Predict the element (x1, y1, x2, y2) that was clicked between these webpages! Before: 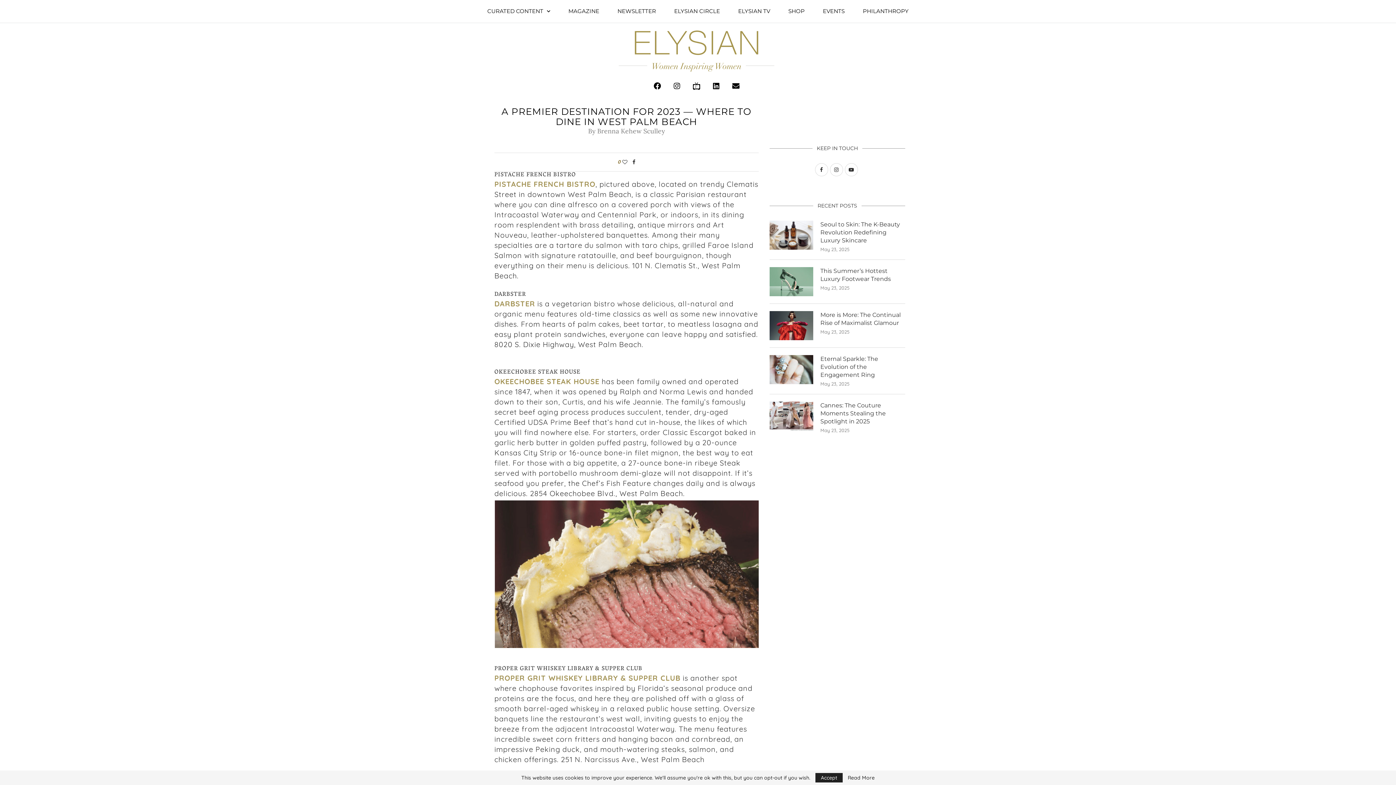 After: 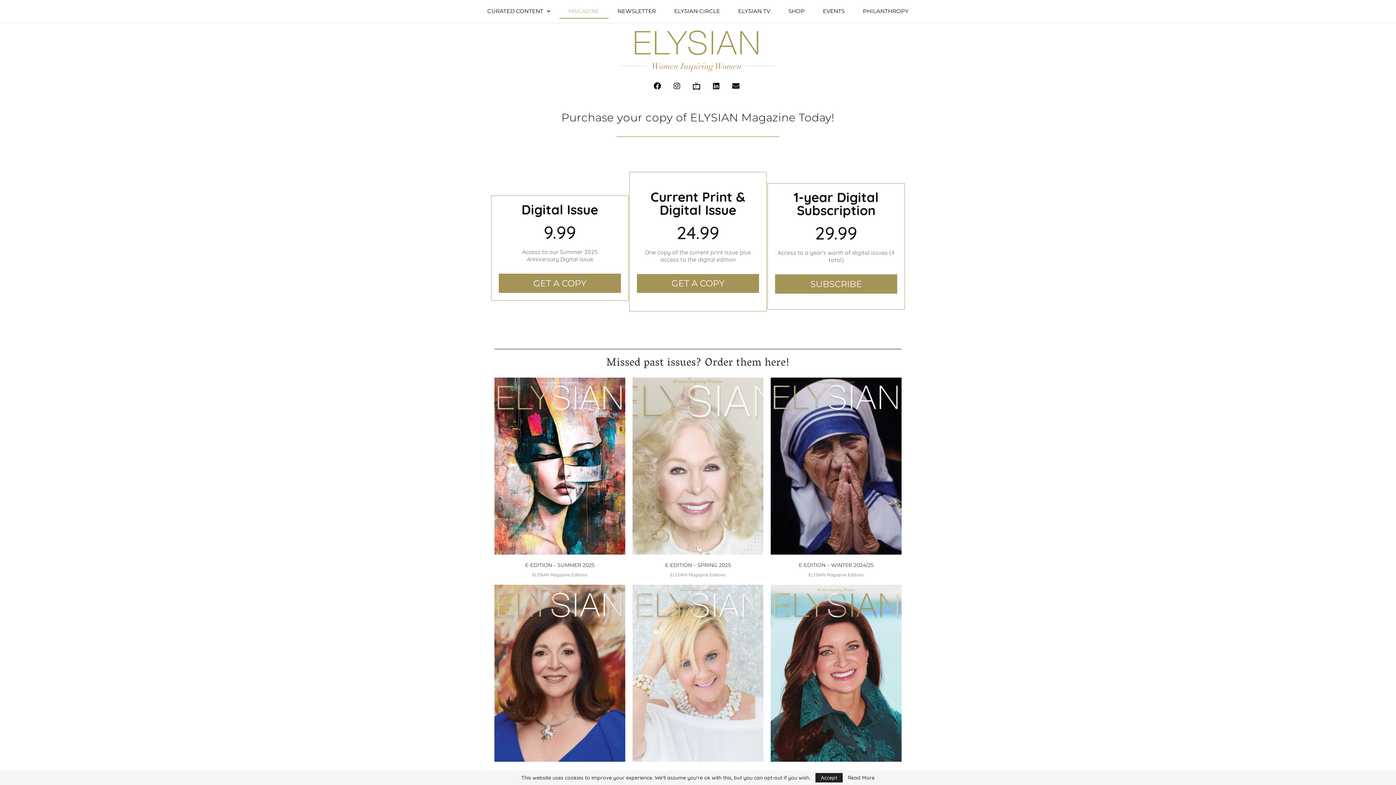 Action: bbox: (559, 3, 608, 18) label: MAGAZINE